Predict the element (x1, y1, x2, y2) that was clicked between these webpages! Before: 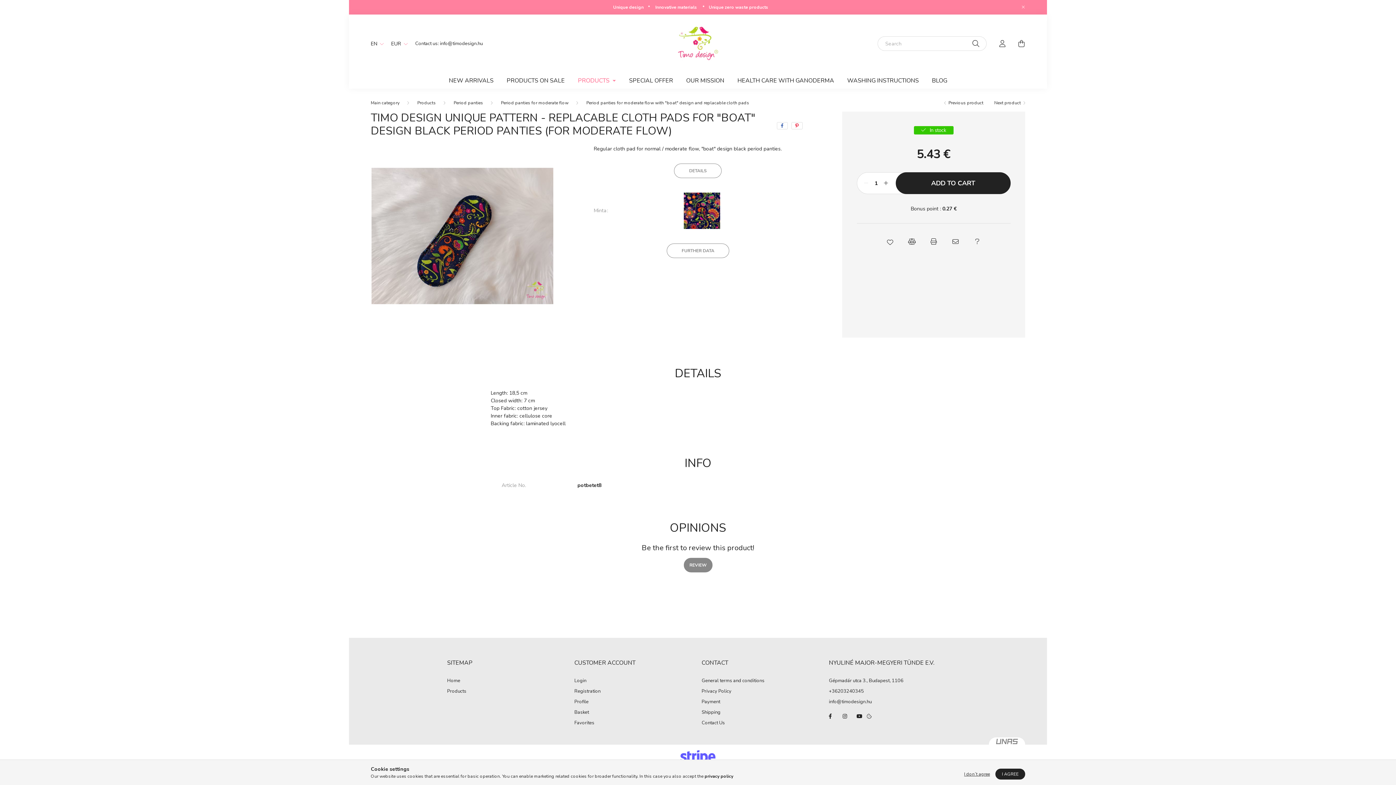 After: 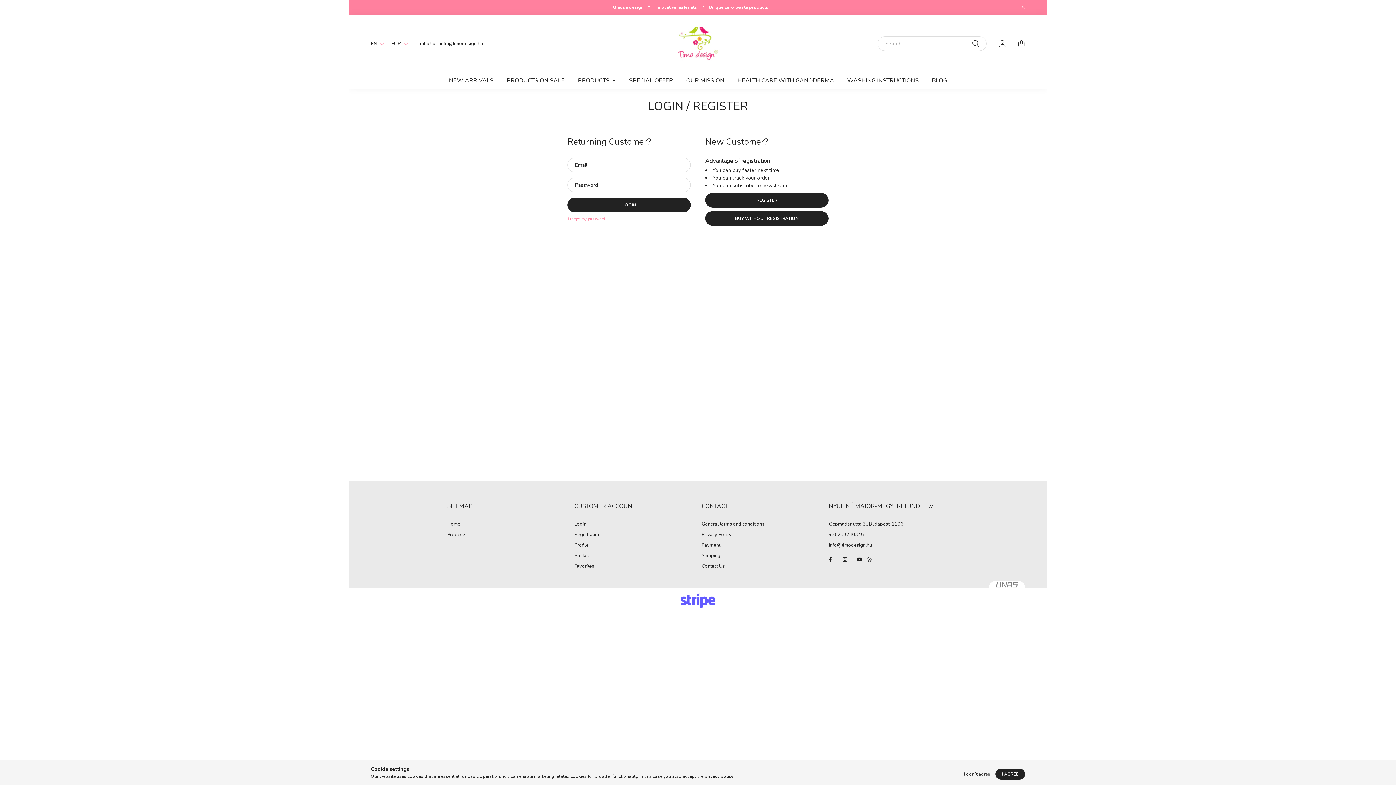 Action: label: Login bbox: (574, 678, 586, 684)